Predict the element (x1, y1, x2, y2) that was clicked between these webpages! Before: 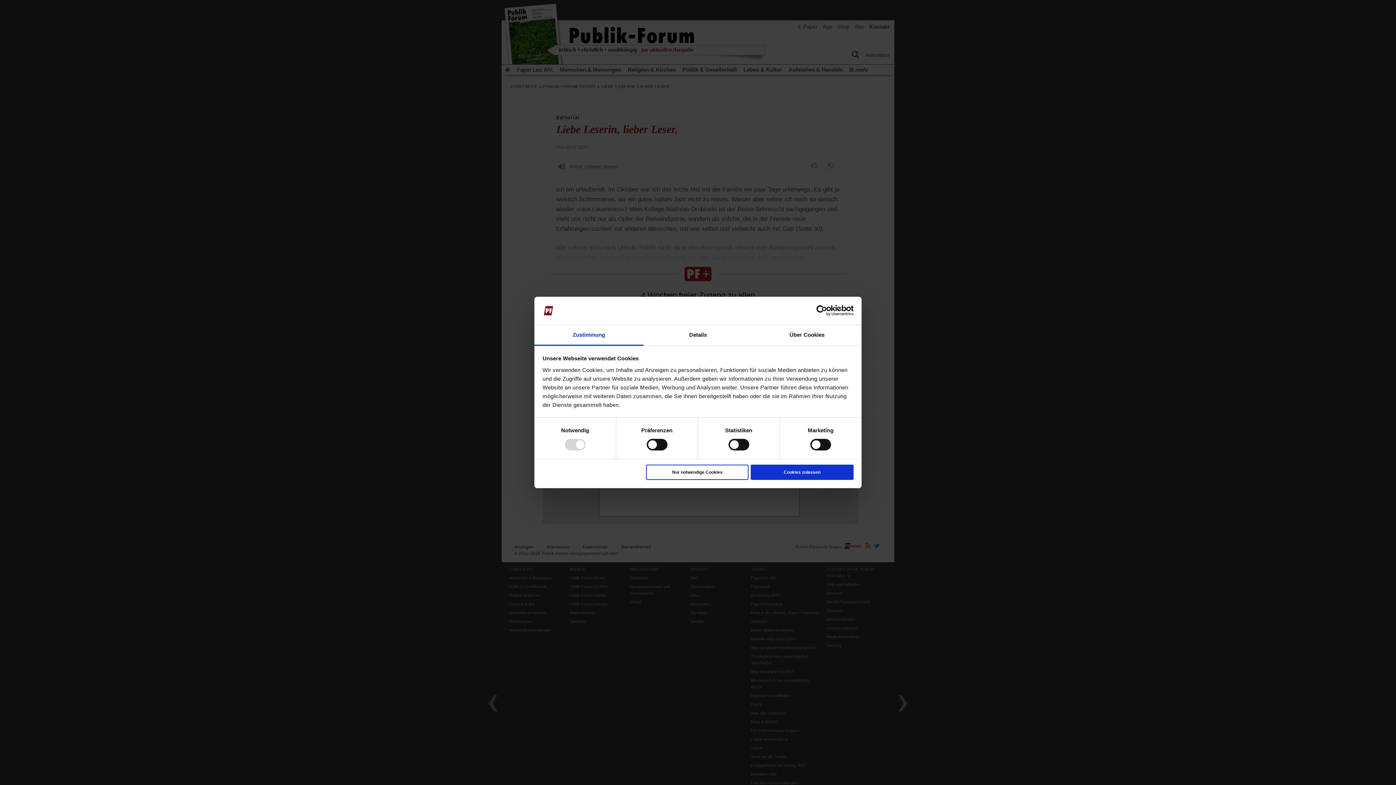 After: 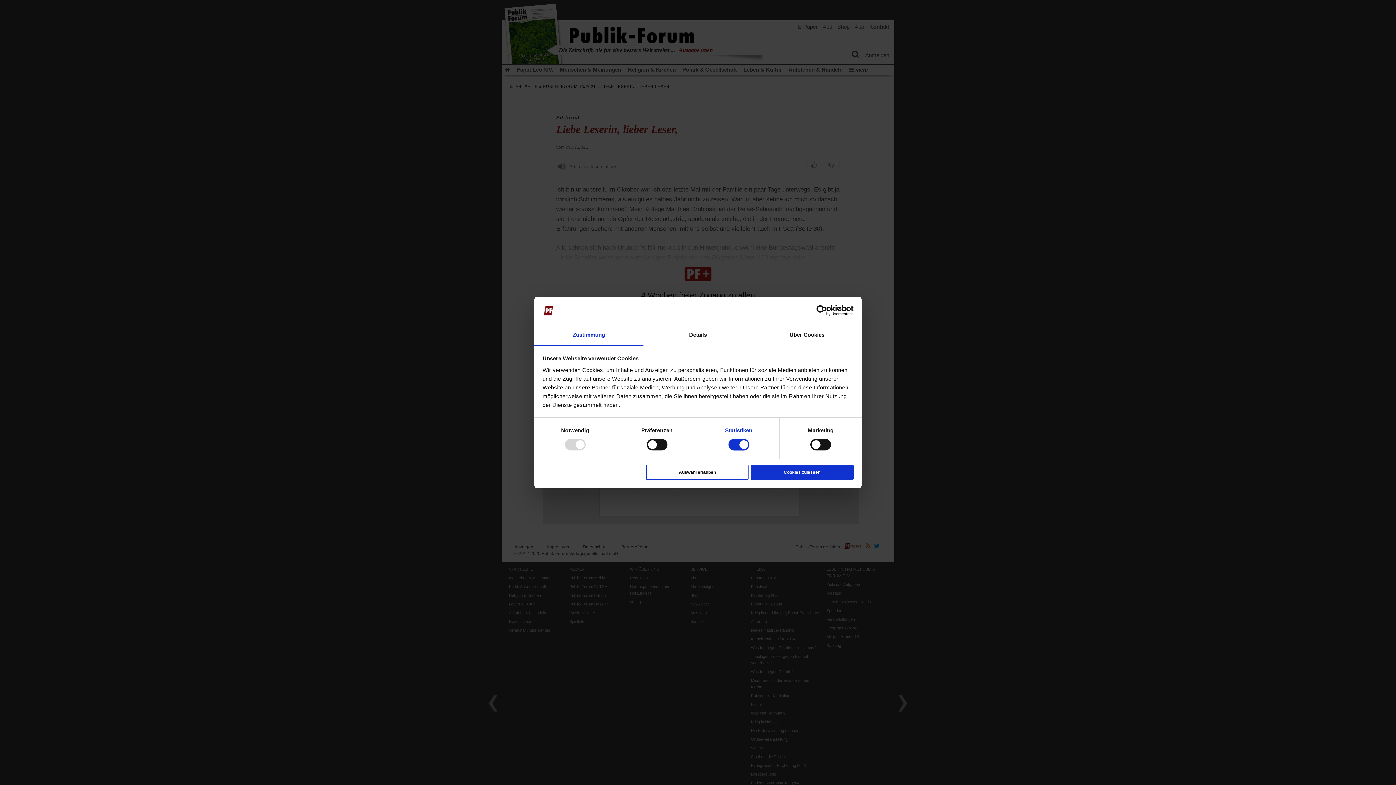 Action: bbox: (725, 427, 752, 433) label: Statistiken